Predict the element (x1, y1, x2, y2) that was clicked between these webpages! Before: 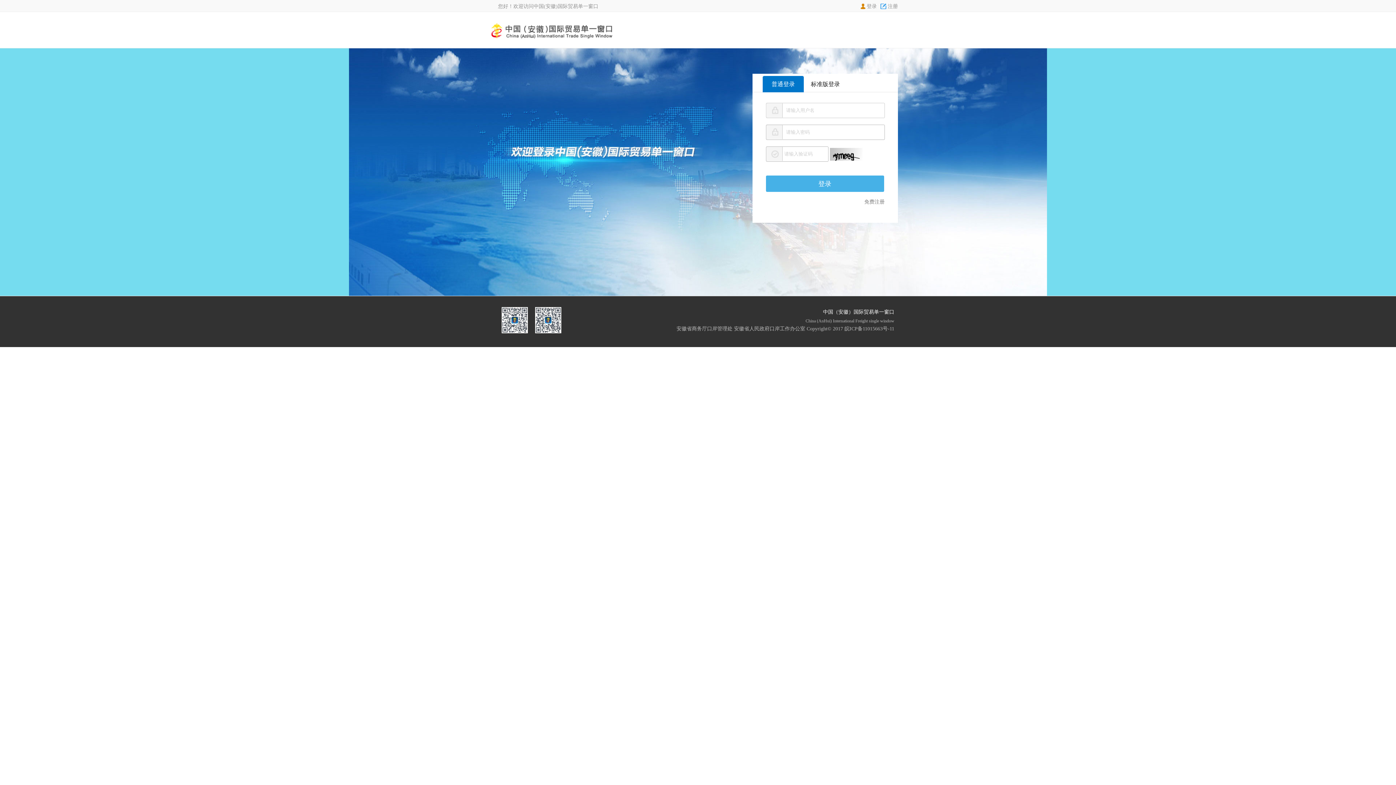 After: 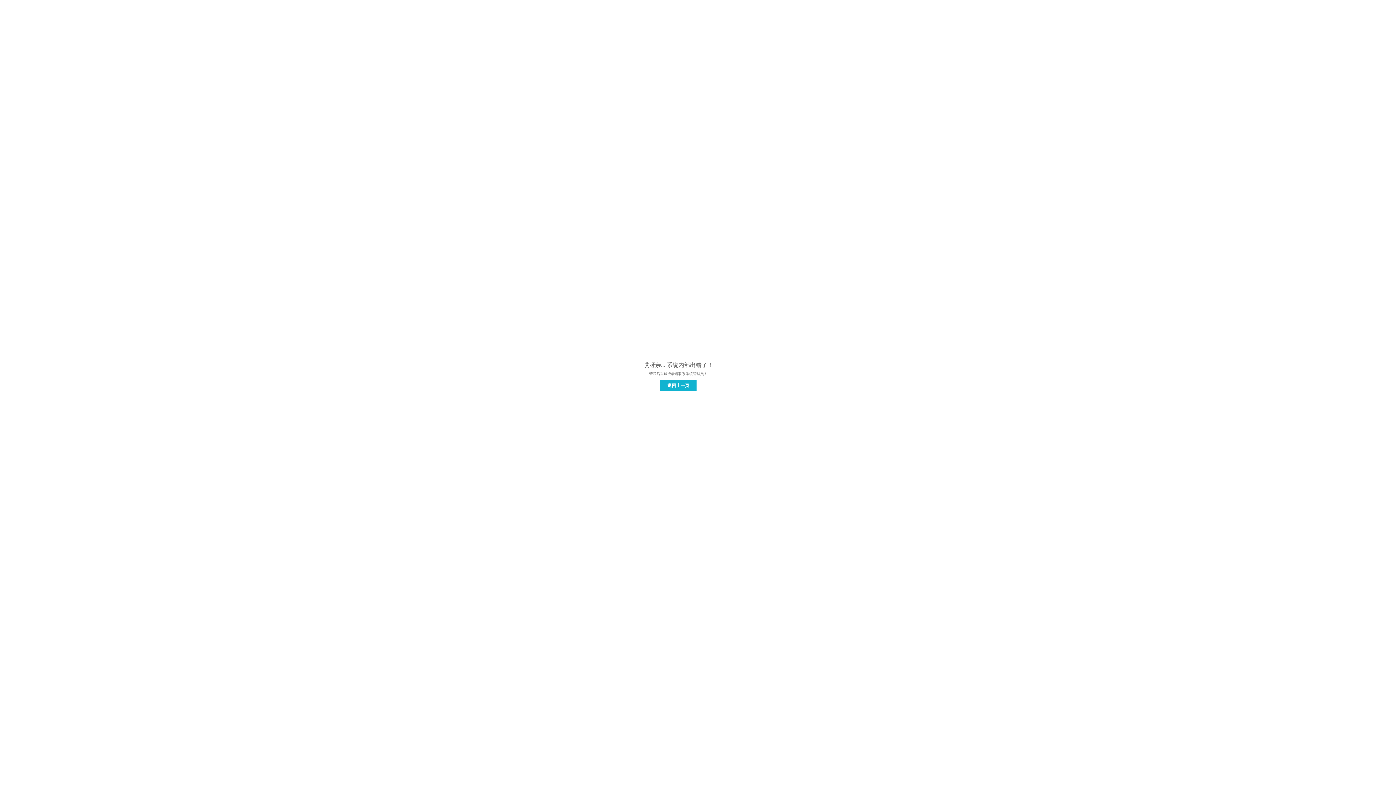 Action: bbox: (888, 3, 898, 9) label: 注册